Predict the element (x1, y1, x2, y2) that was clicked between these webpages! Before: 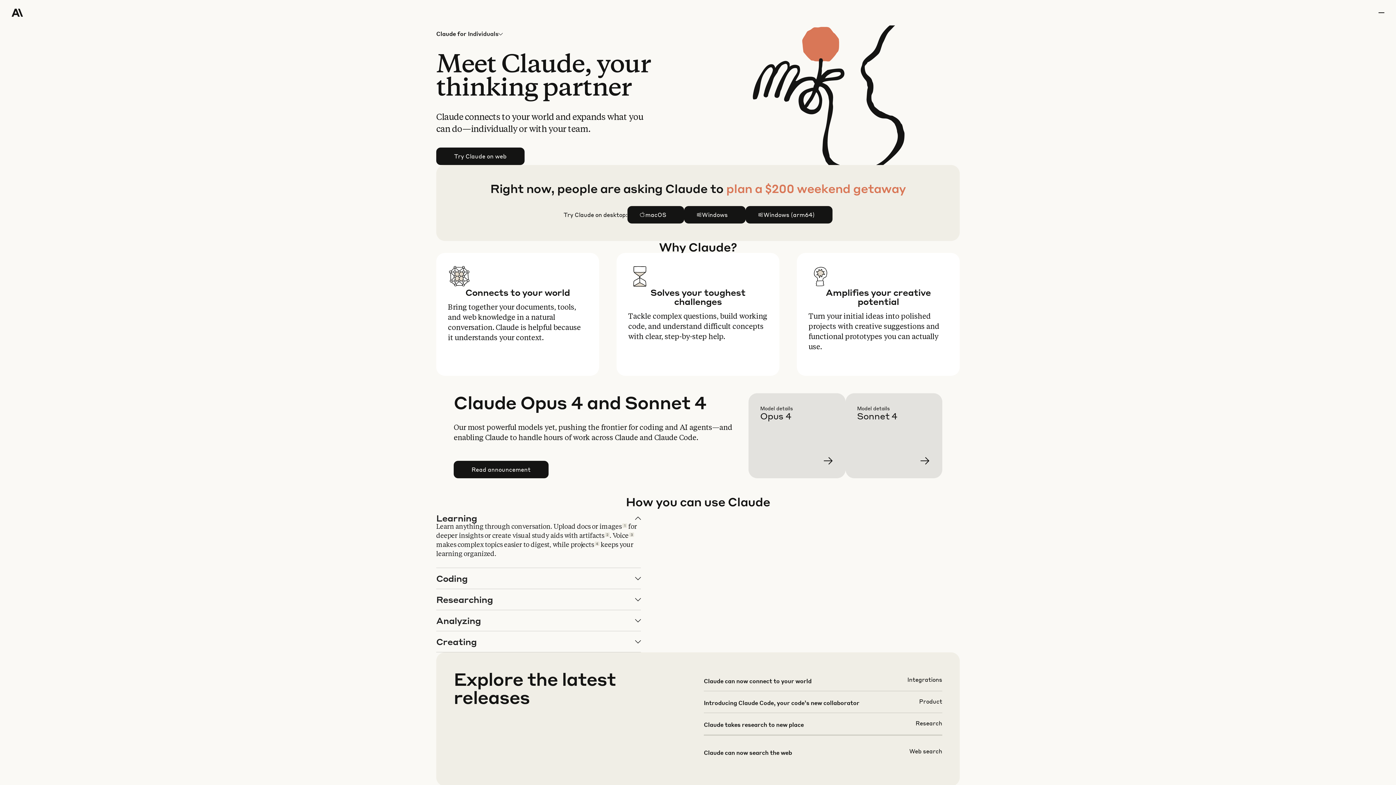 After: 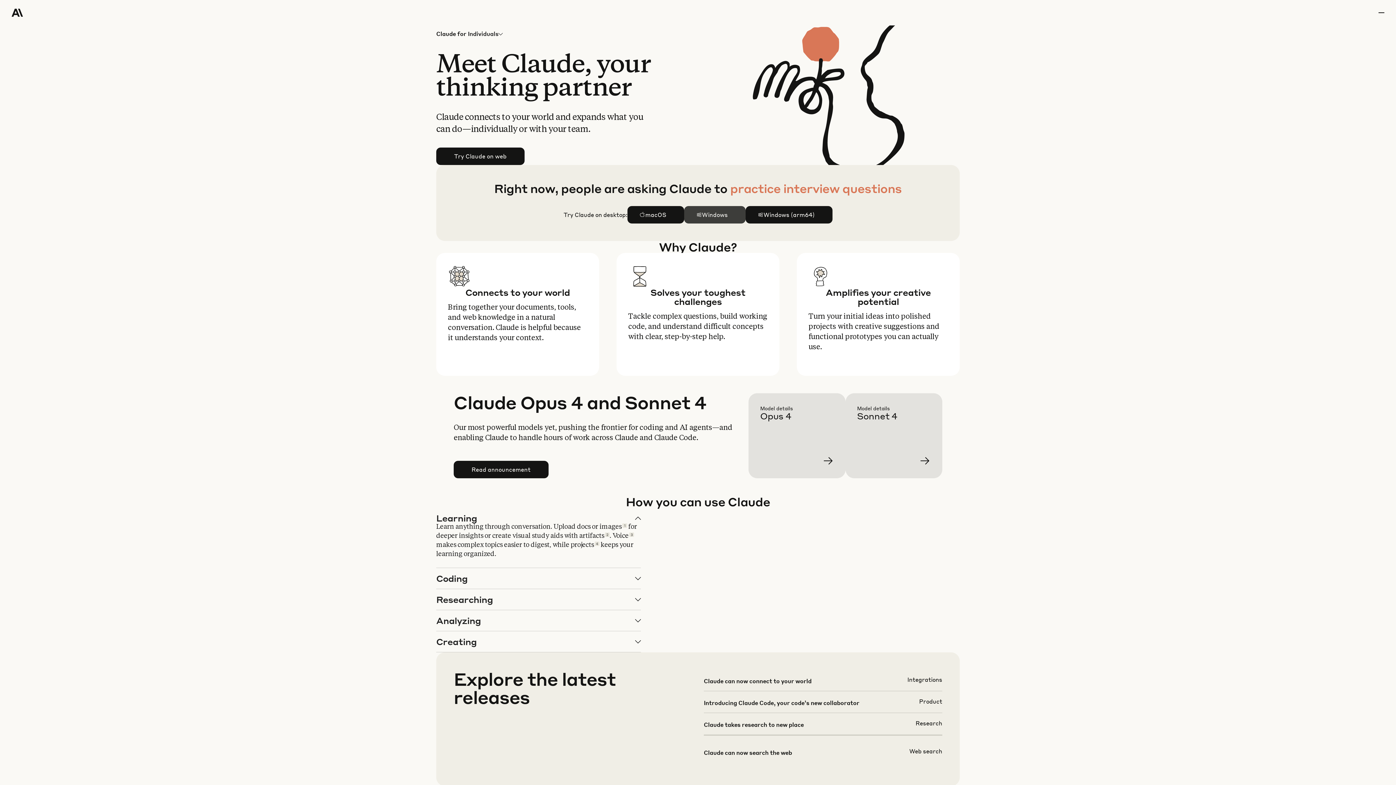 Action: label: Windows bbox: (684, 206, 745, 223)